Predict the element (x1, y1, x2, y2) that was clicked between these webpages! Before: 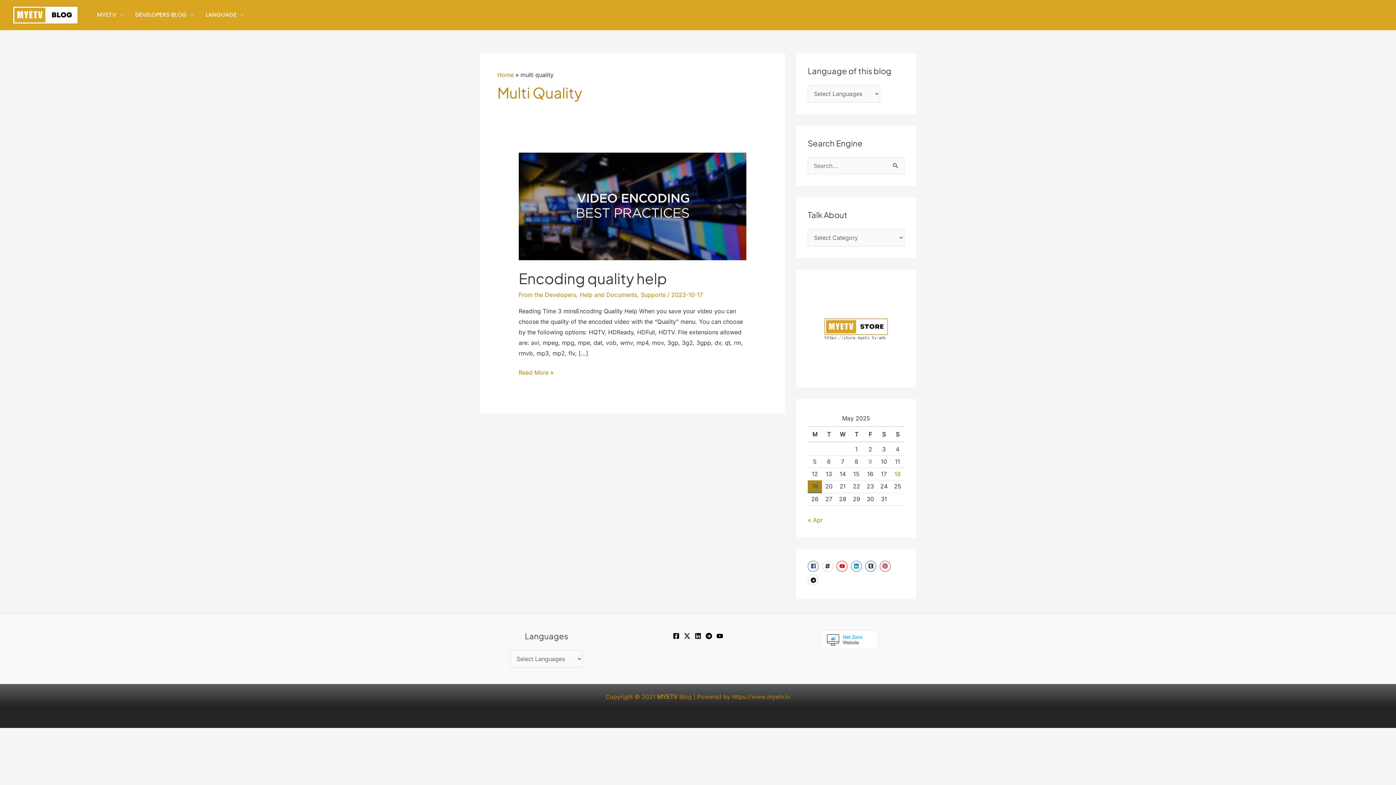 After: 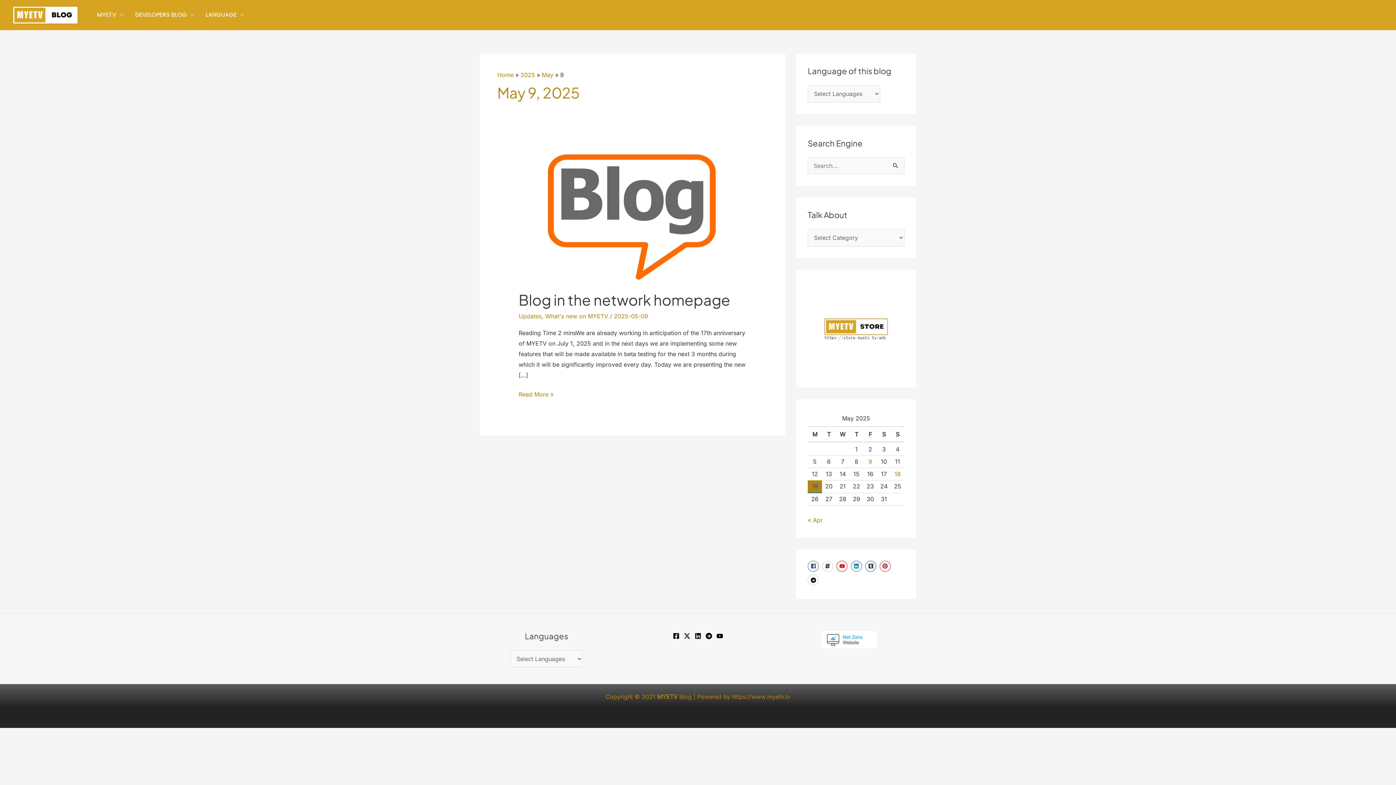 Action: bbox: (868, 458, 872, 465) label: Posts published on May 9, 2025